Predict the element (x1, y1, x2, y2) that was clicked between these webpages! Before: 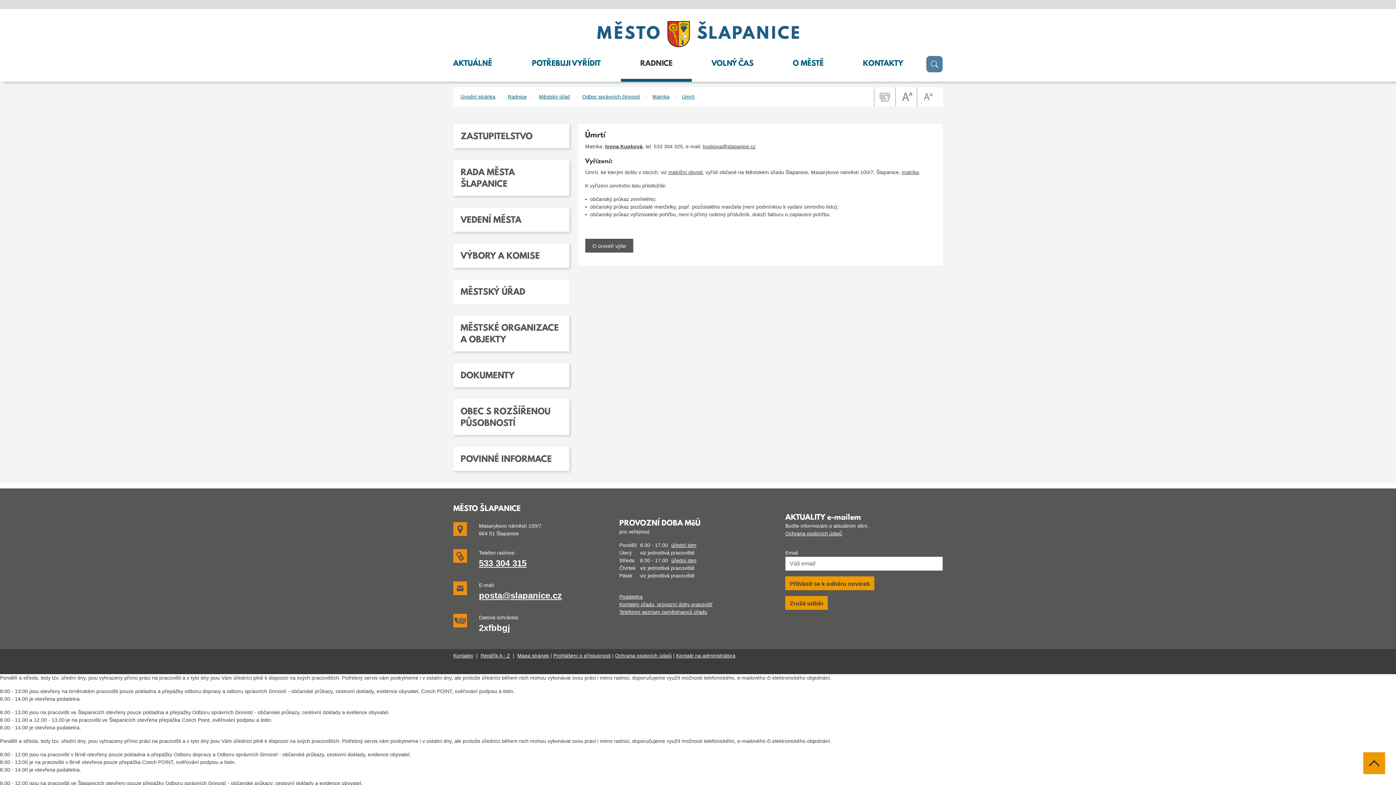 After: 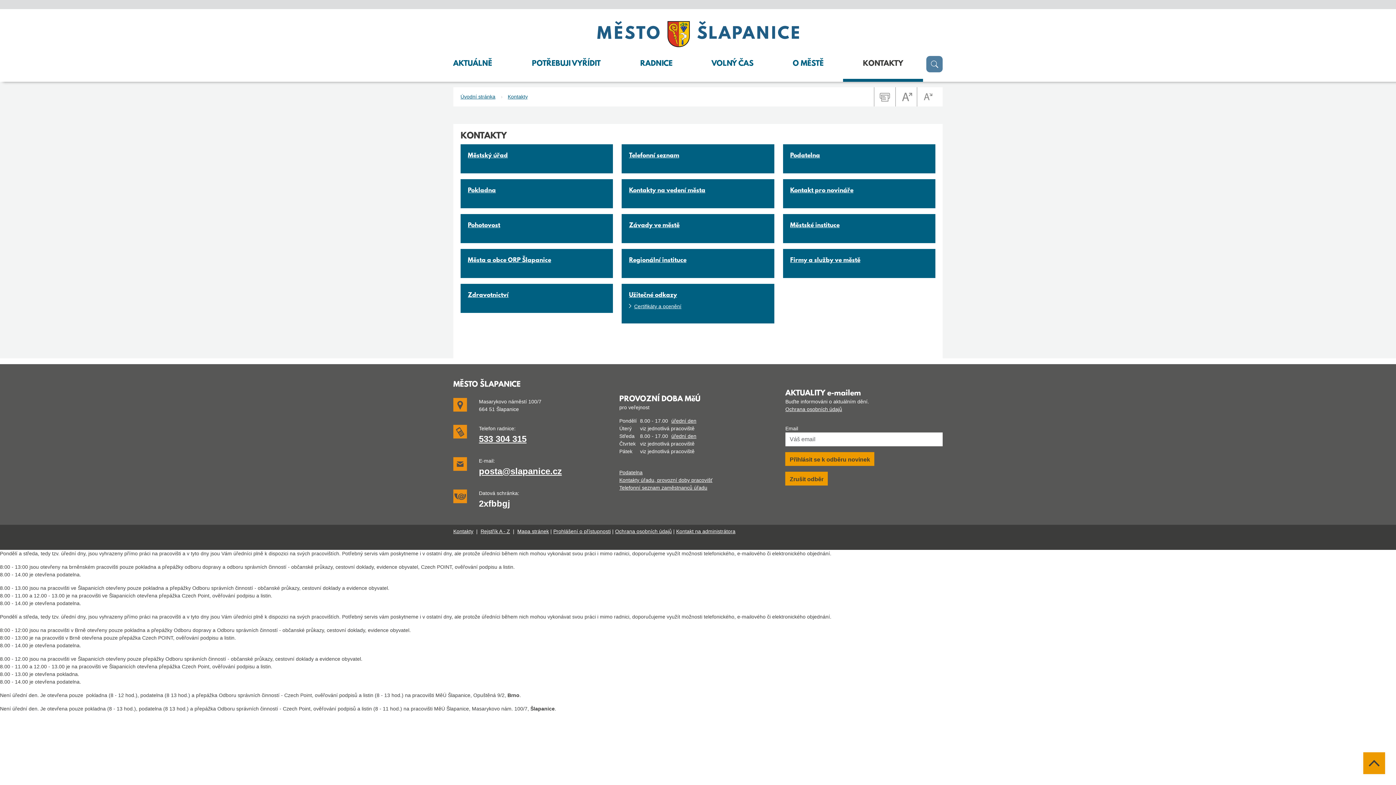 Action: bbox: (453, 653, 473, 658) label: Kontakty